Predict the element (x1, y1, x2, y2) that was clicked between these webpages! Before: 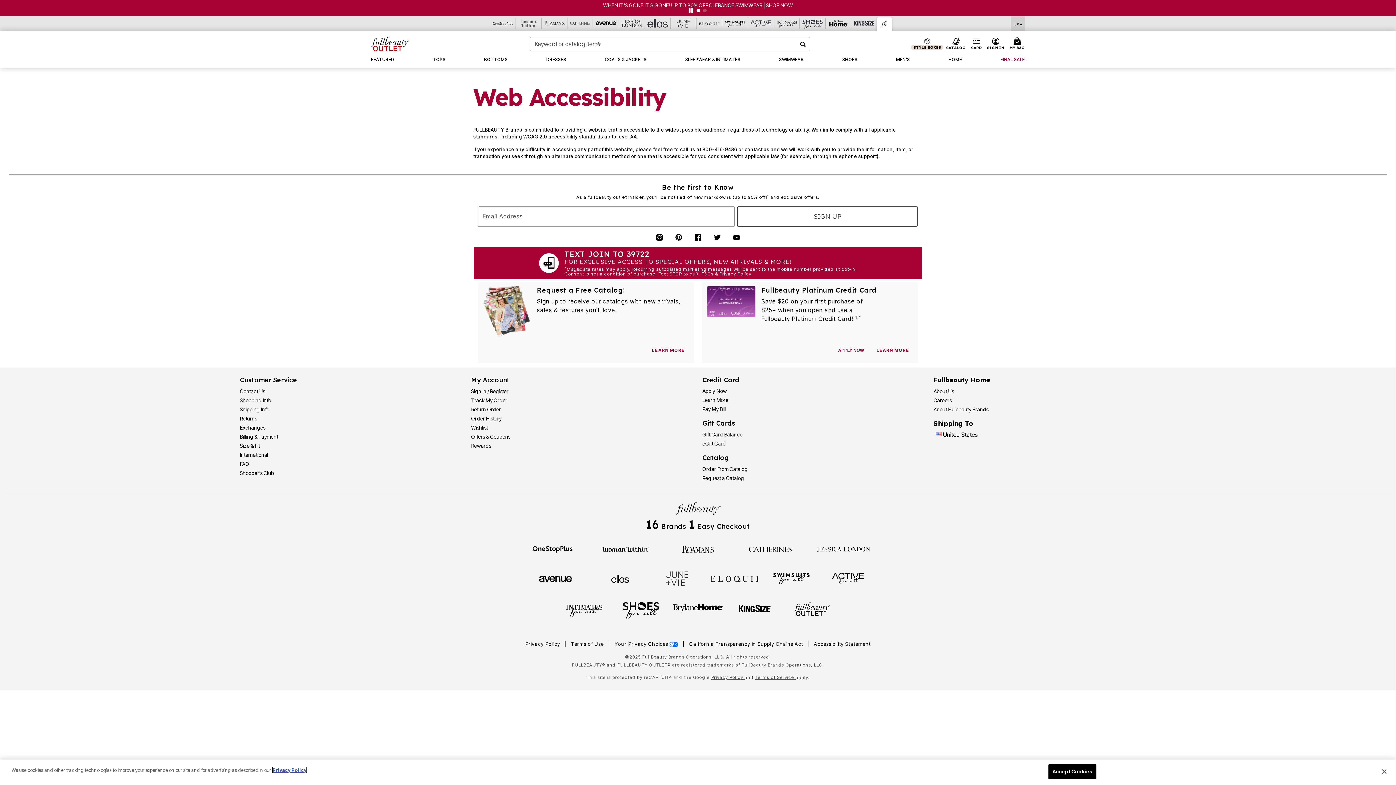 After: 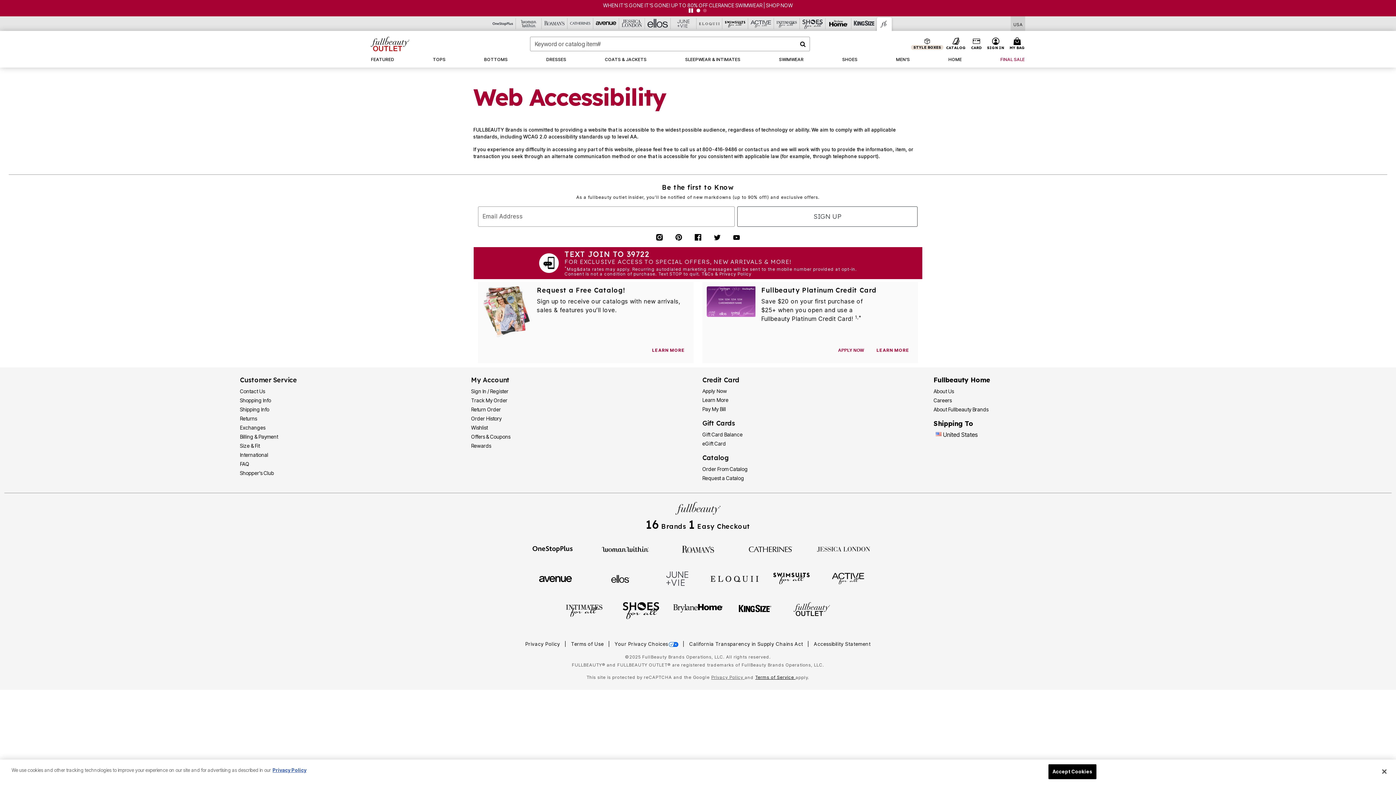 Action: label: Terms of Service  bbox: (755, 674, 795, 680)